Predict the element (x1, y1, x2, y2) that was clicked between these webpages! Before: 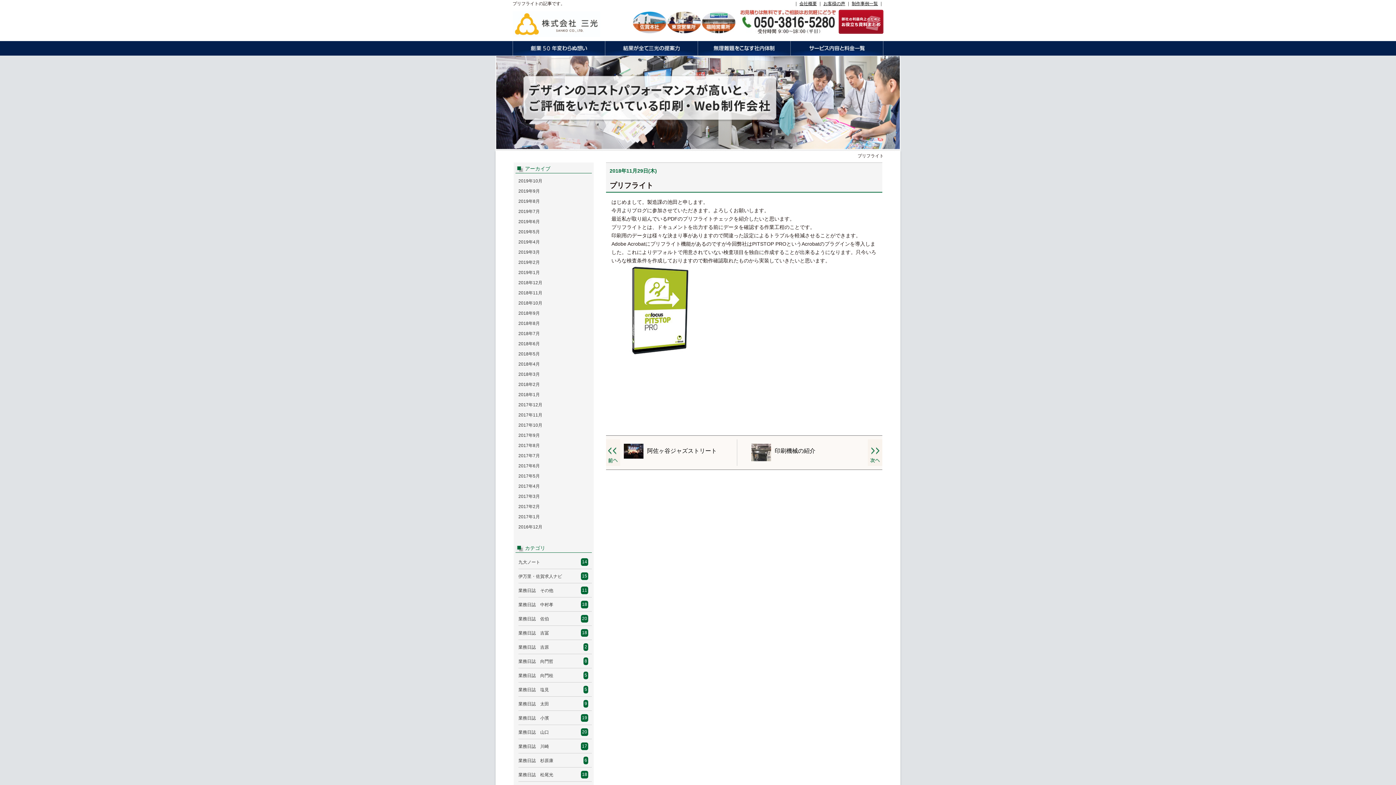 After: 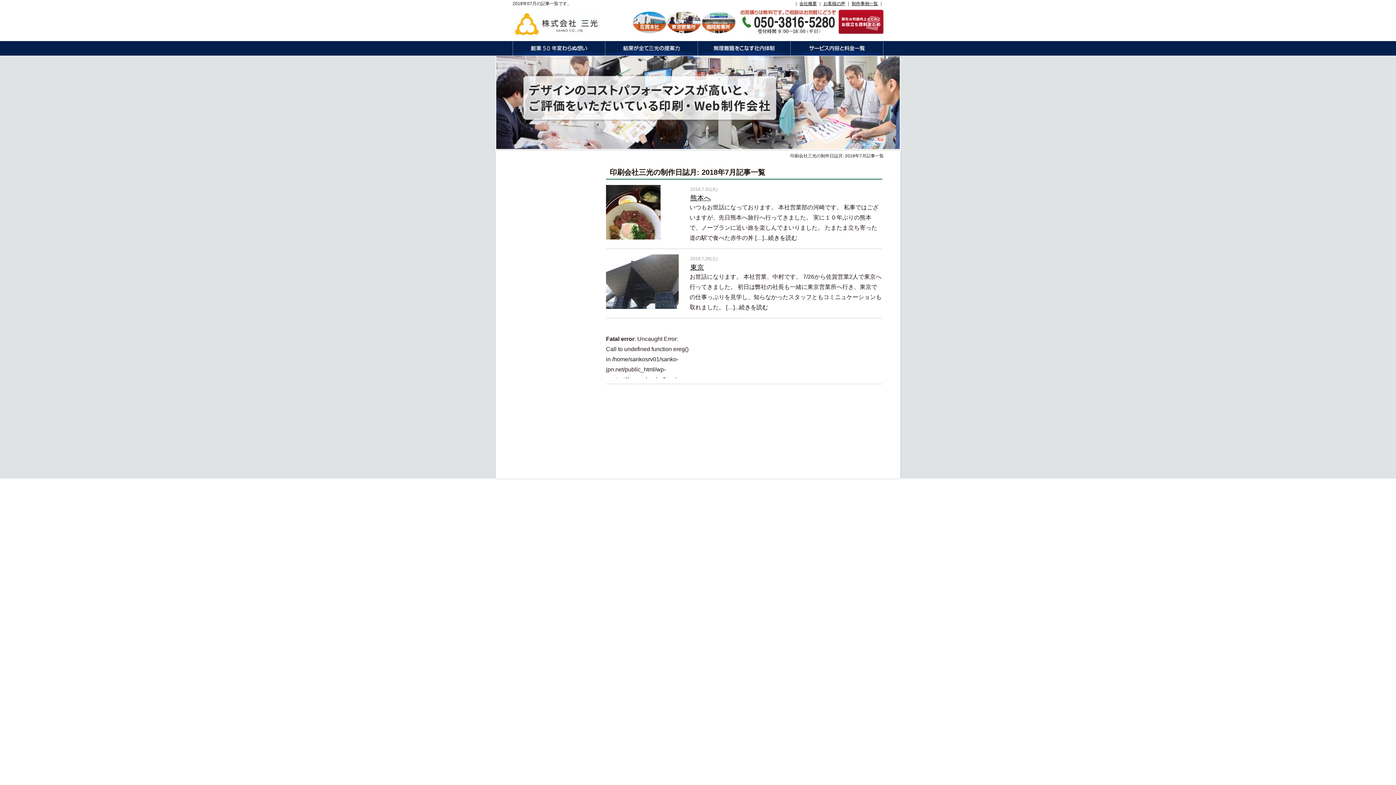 Action: bbox: (518, 331, 540, 336) label: 2018年7月